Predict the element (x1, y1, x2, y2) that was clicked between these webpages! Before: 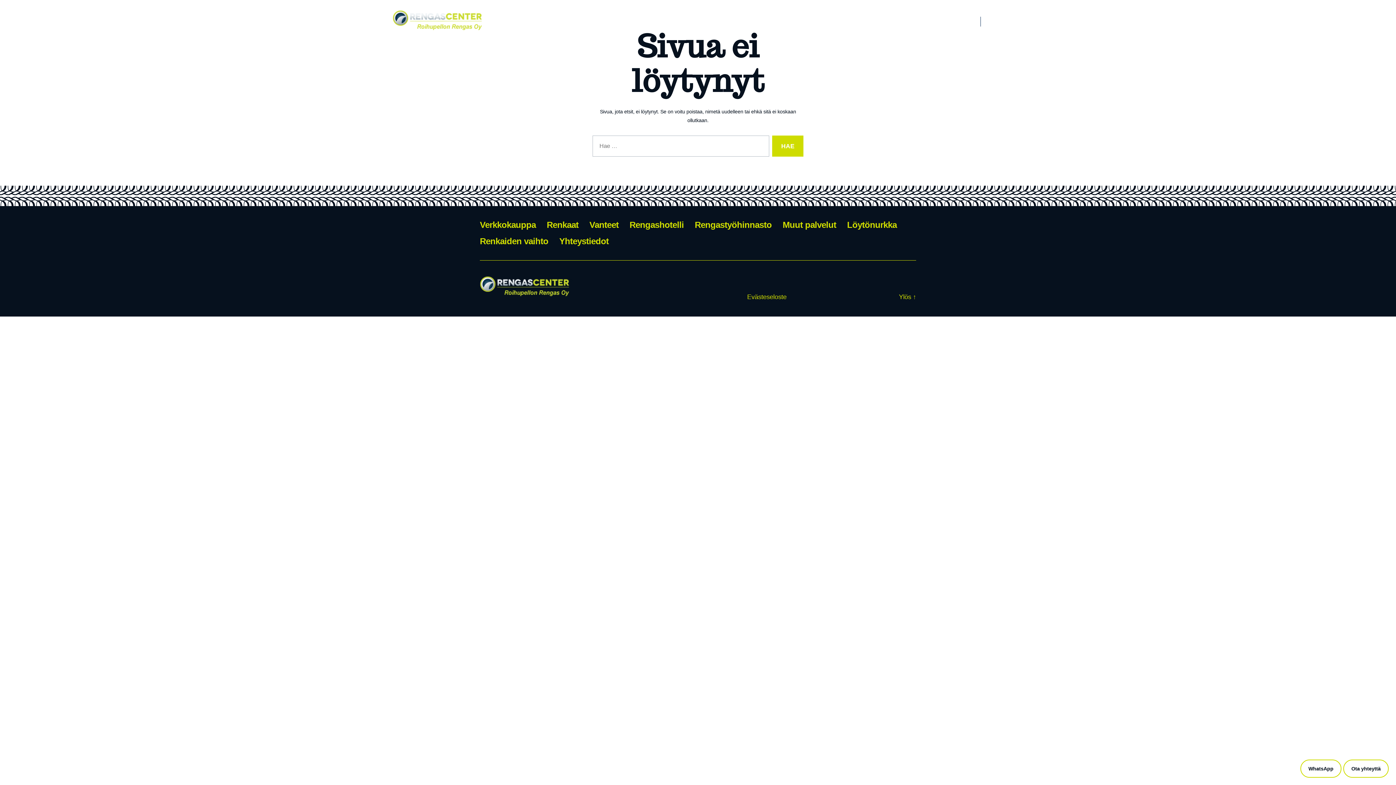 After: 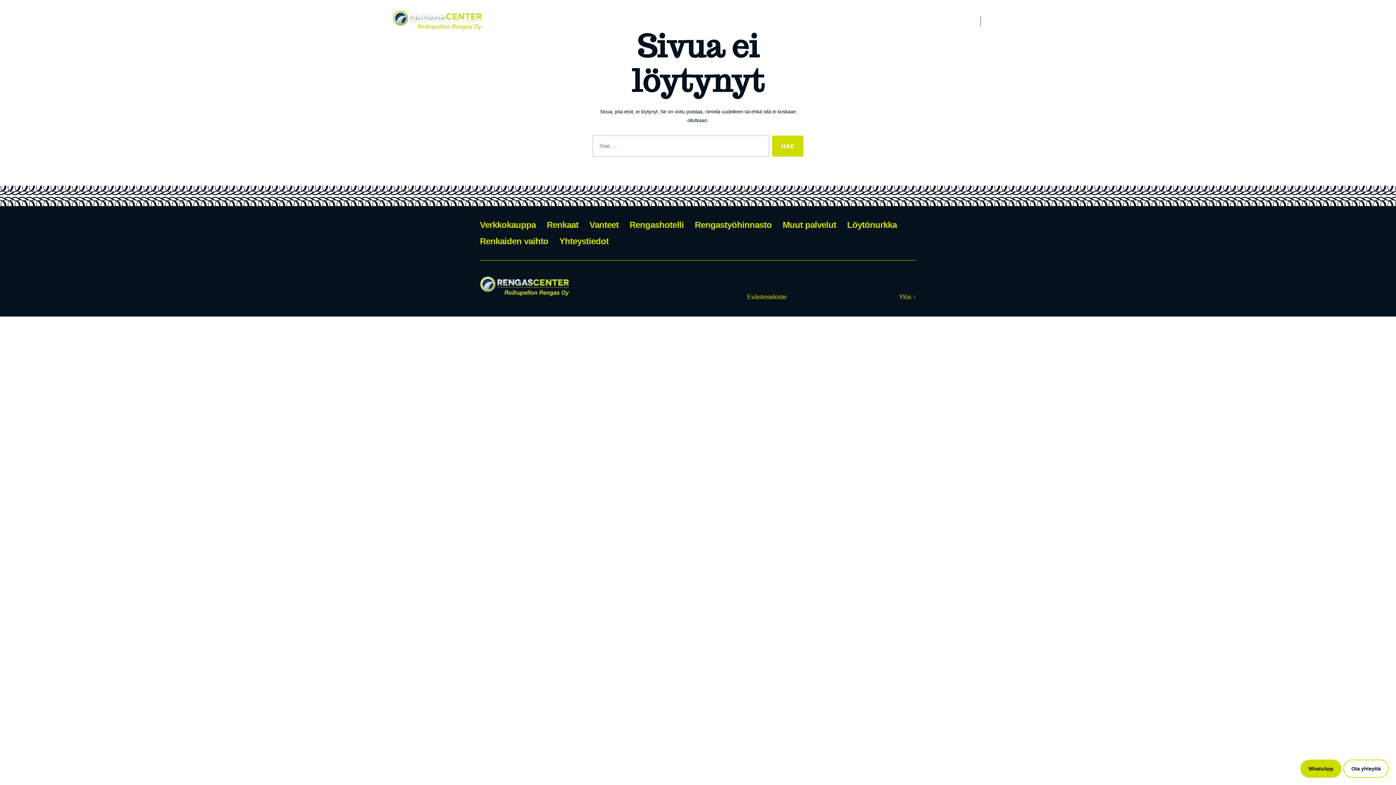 Action: label: WhatsApp bbox: (1300, 760, 1341, 778)